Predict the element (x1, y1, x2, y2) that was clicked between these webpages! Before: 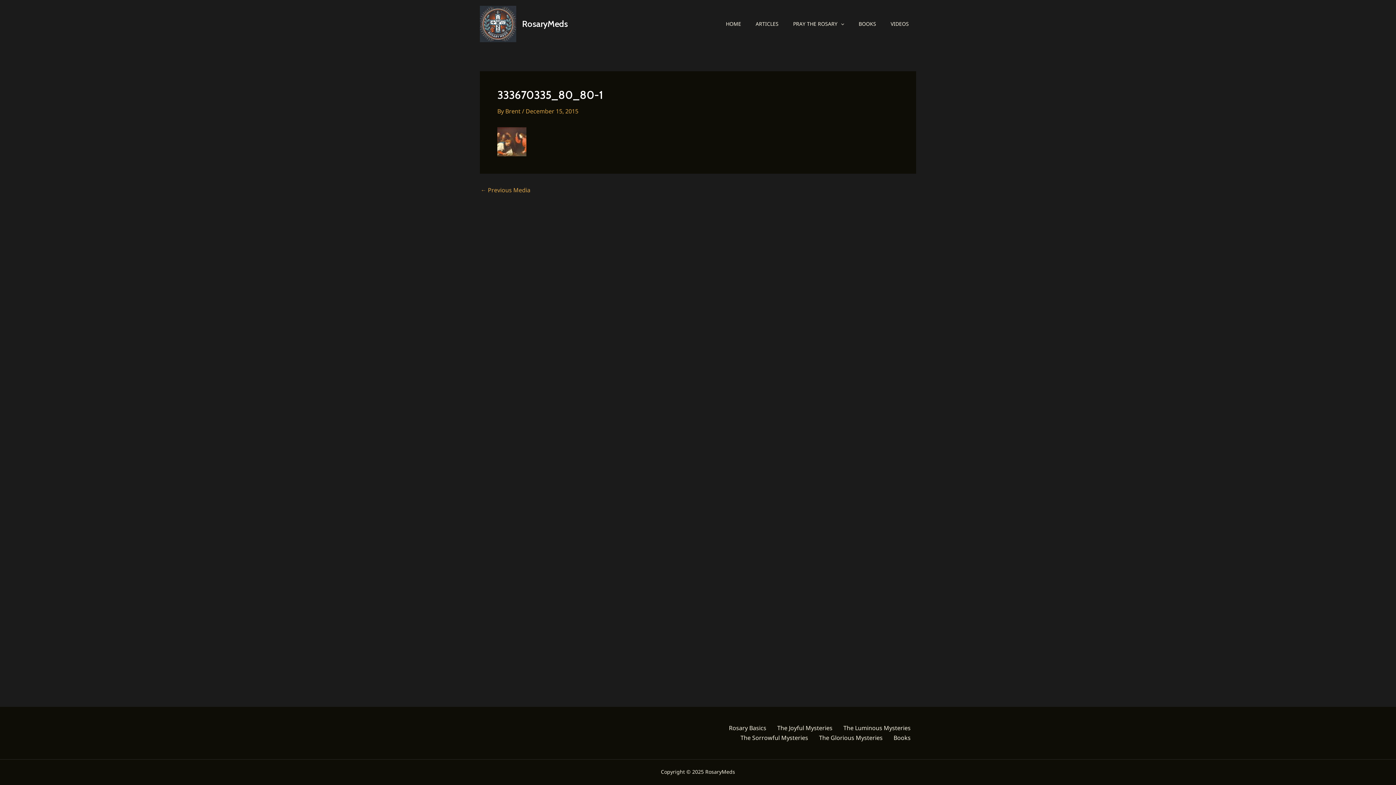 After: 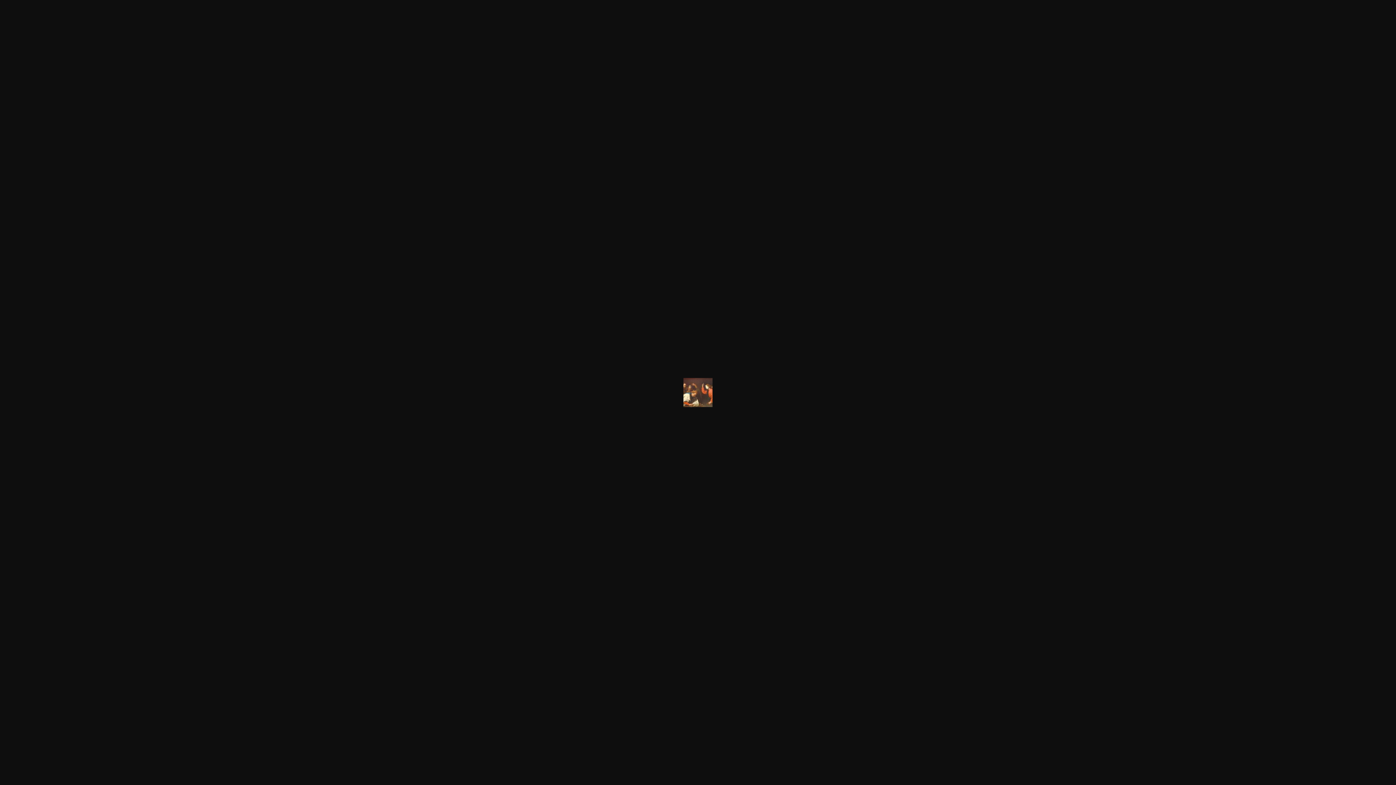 Action: bbox: (497, 137, 526, 145)